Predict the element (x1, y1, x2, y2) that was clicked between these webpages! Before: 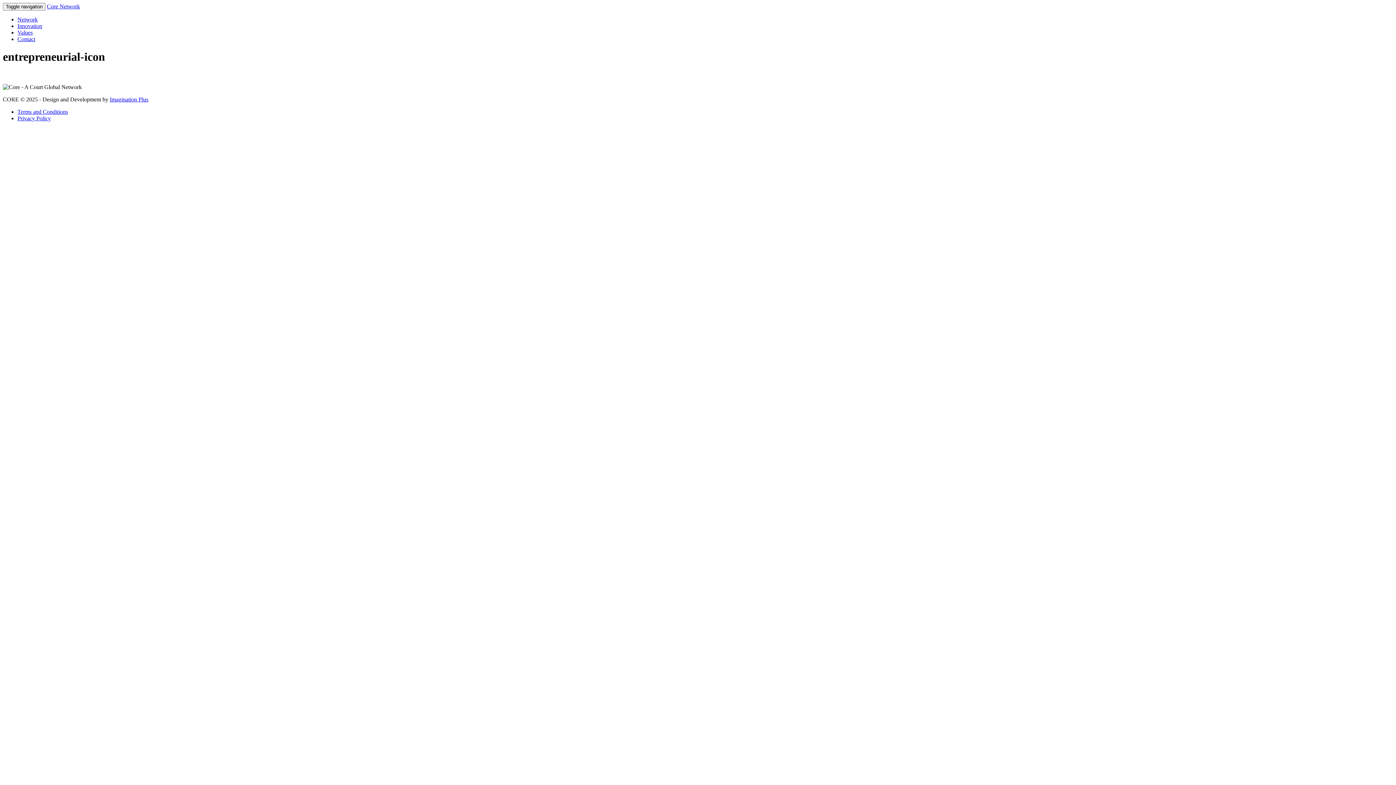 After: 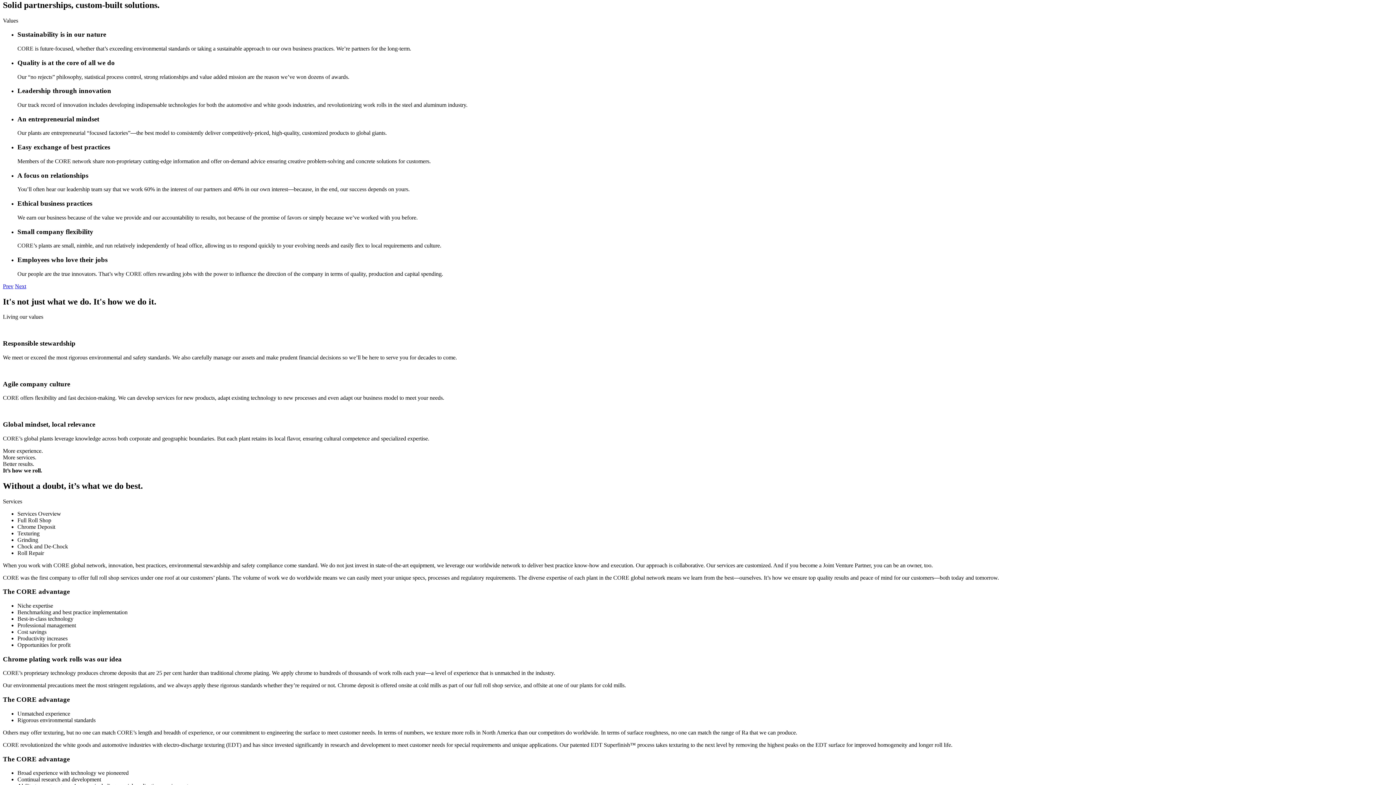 Action: label: Values bbox: (17, 29, 32, 35)